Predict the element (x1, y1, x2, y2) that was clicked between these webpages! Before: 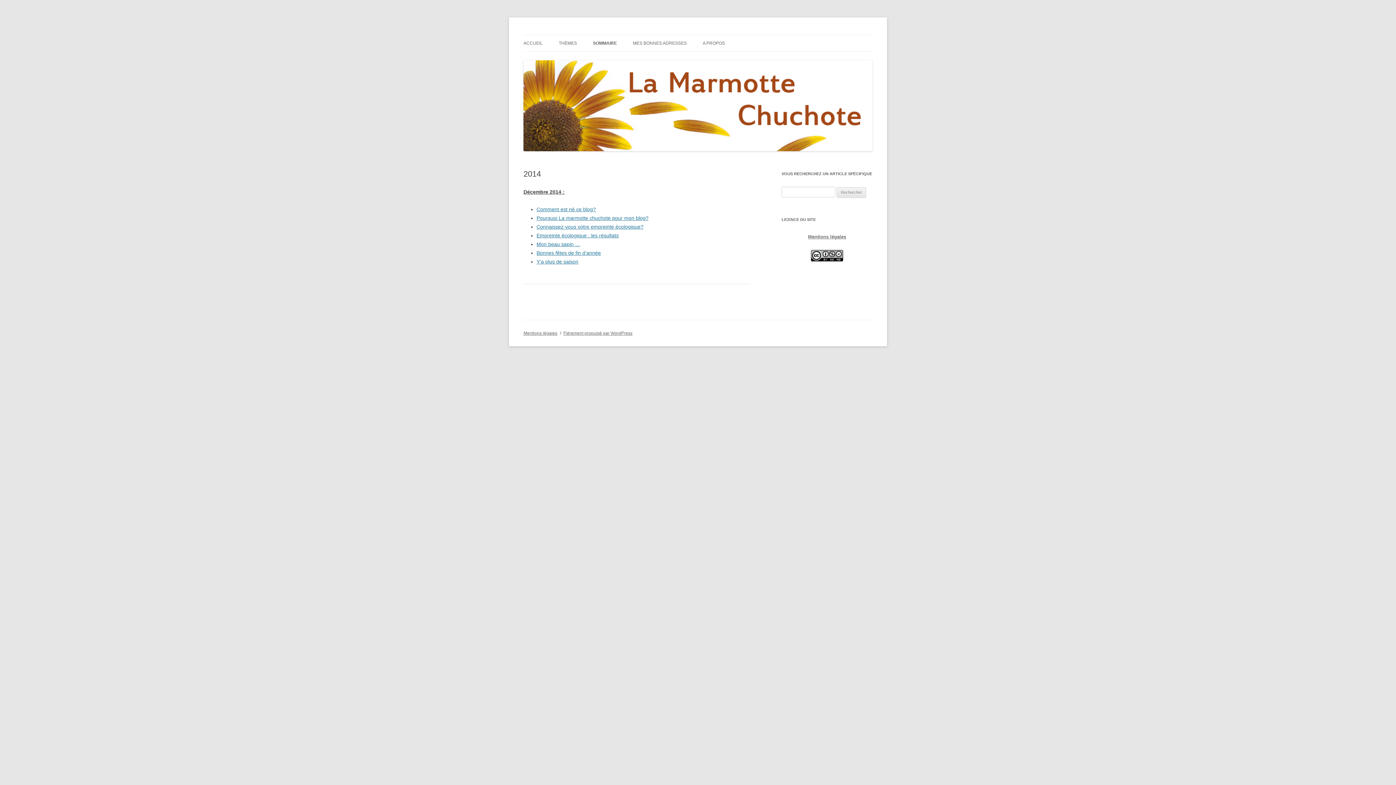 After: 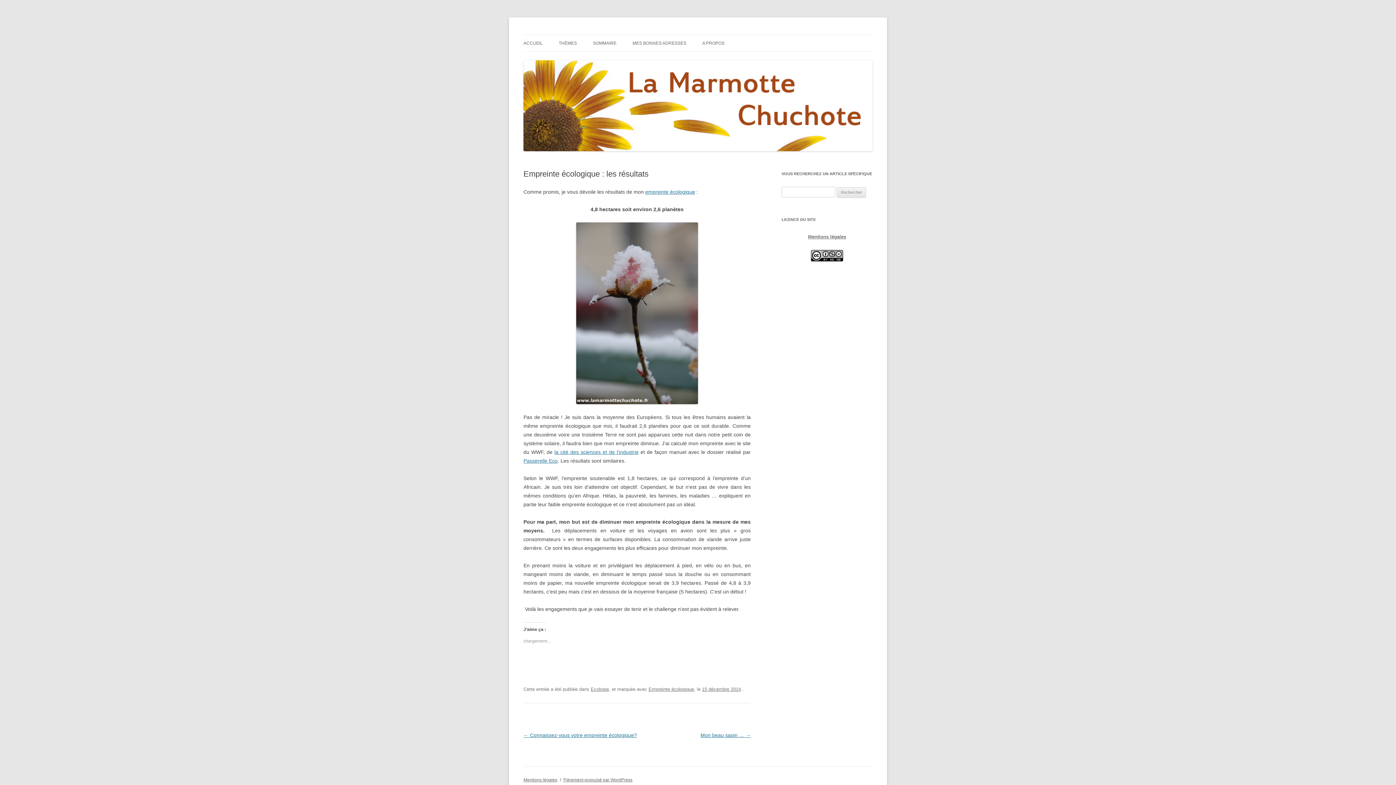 Action: label: Empreinte écologique : les résultats bbox: (536, 232, 618, 238)